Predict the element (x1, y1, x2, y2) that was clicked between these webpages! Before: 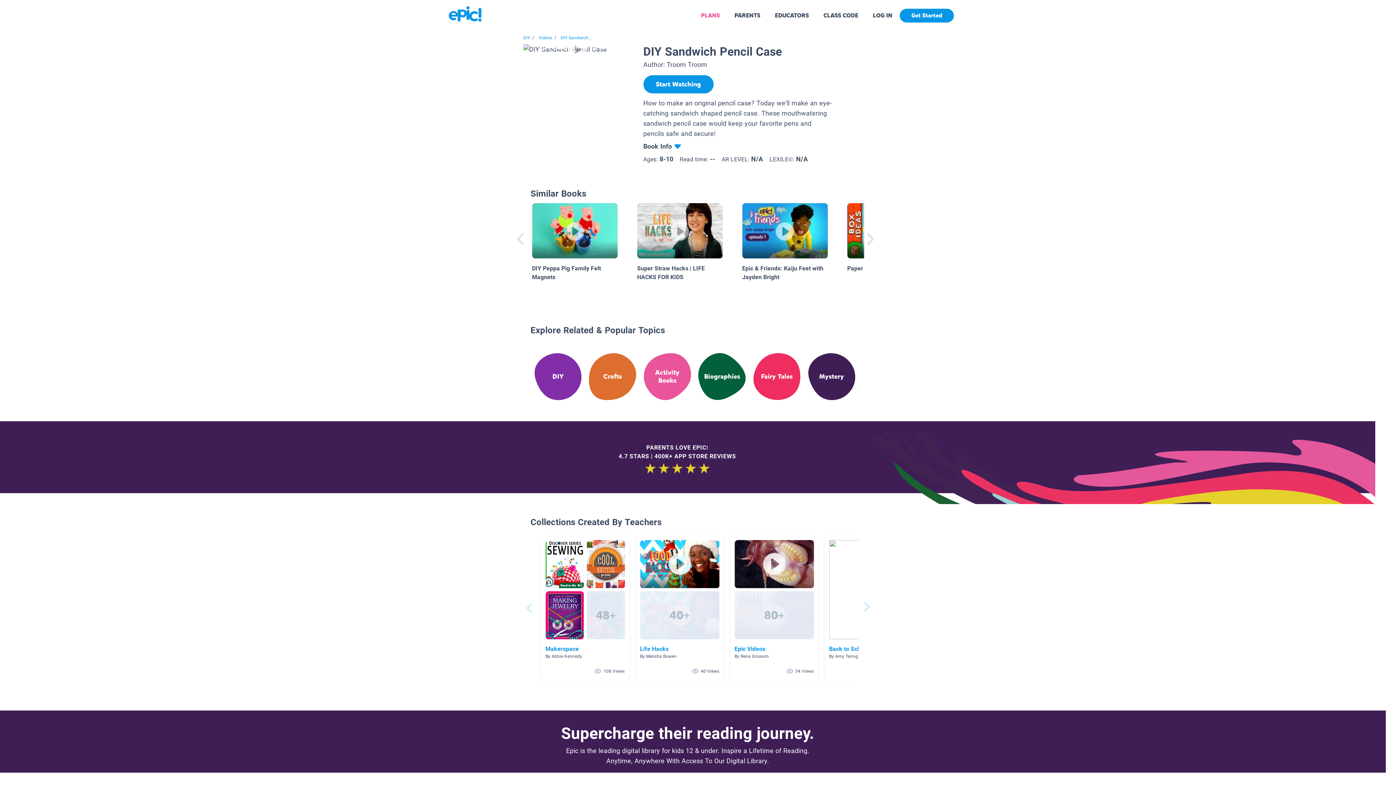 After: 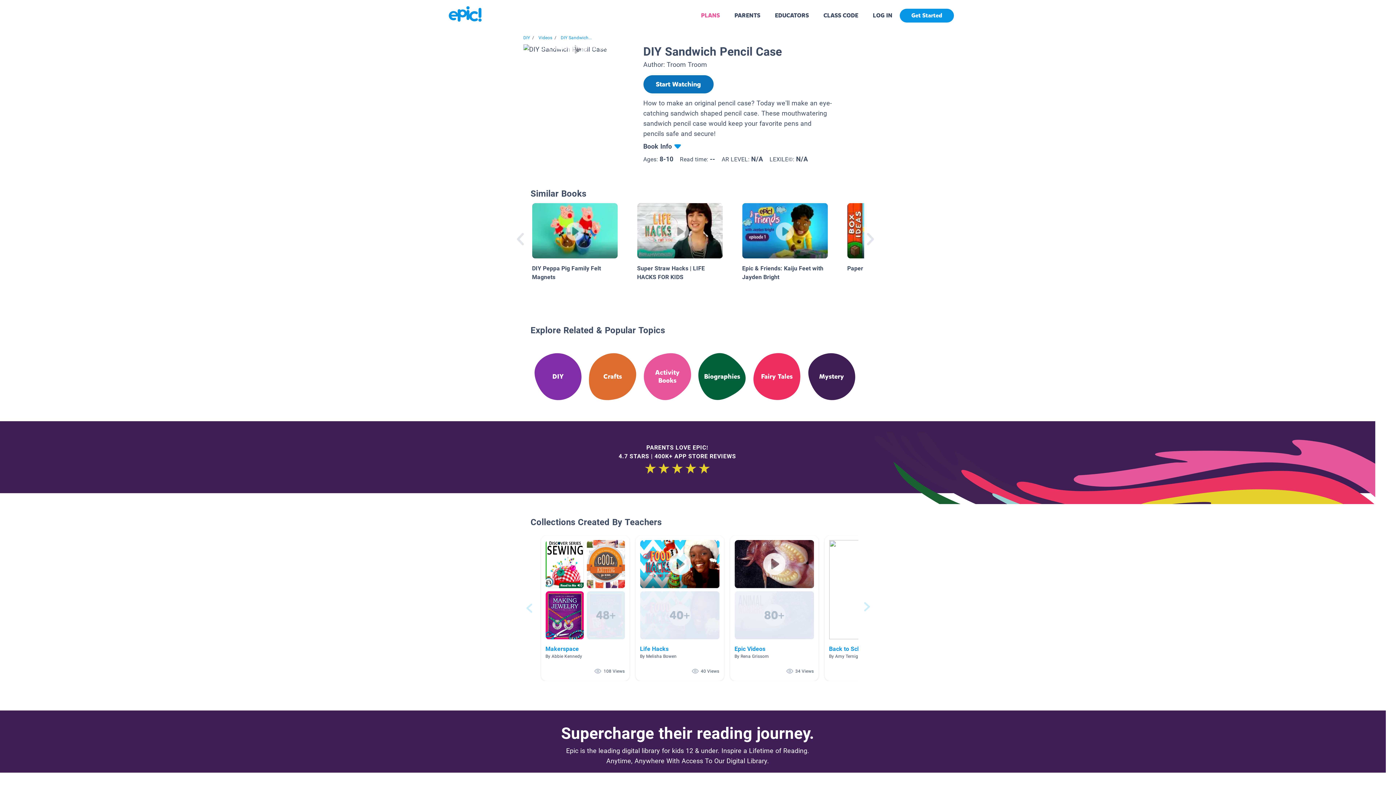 Action: label: Start Watching bbox: (643, 75, 713, 93)